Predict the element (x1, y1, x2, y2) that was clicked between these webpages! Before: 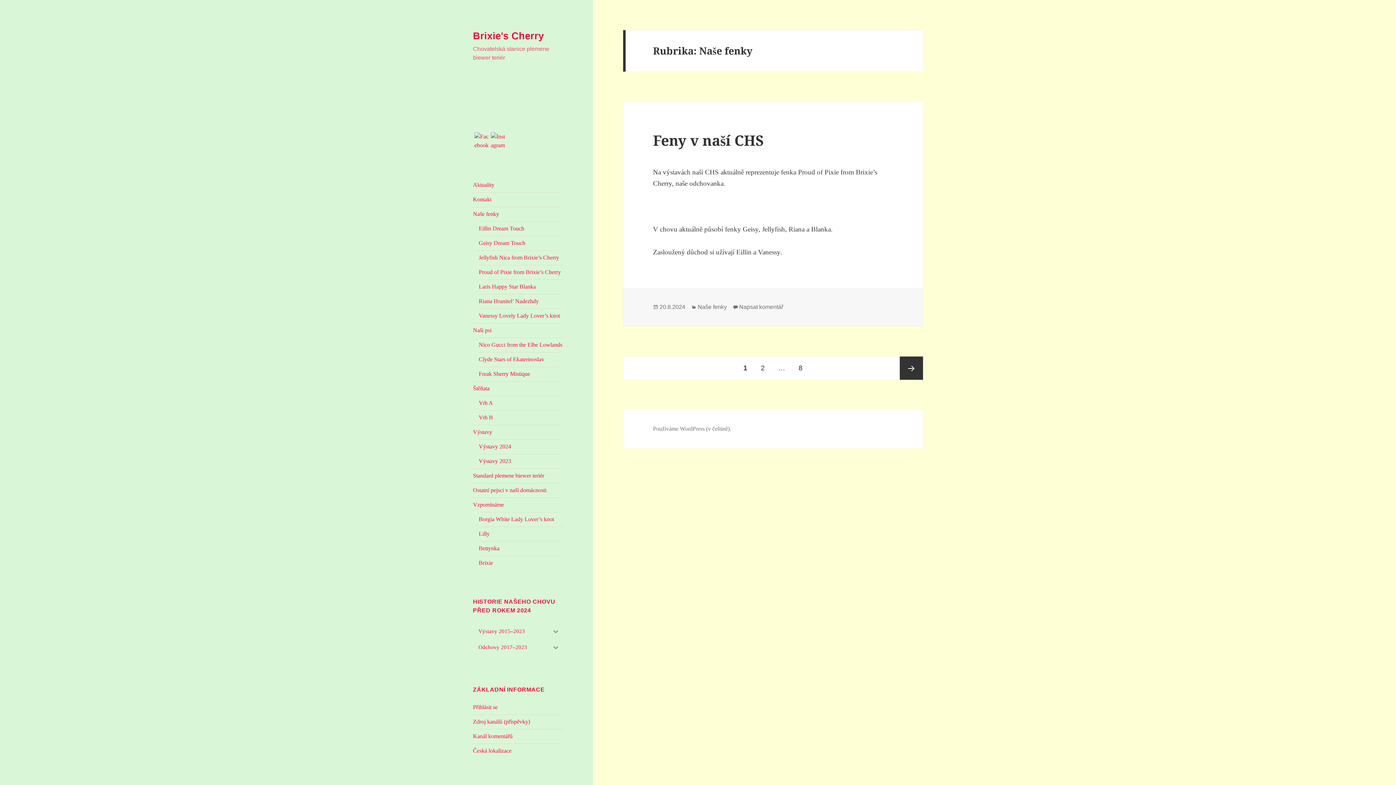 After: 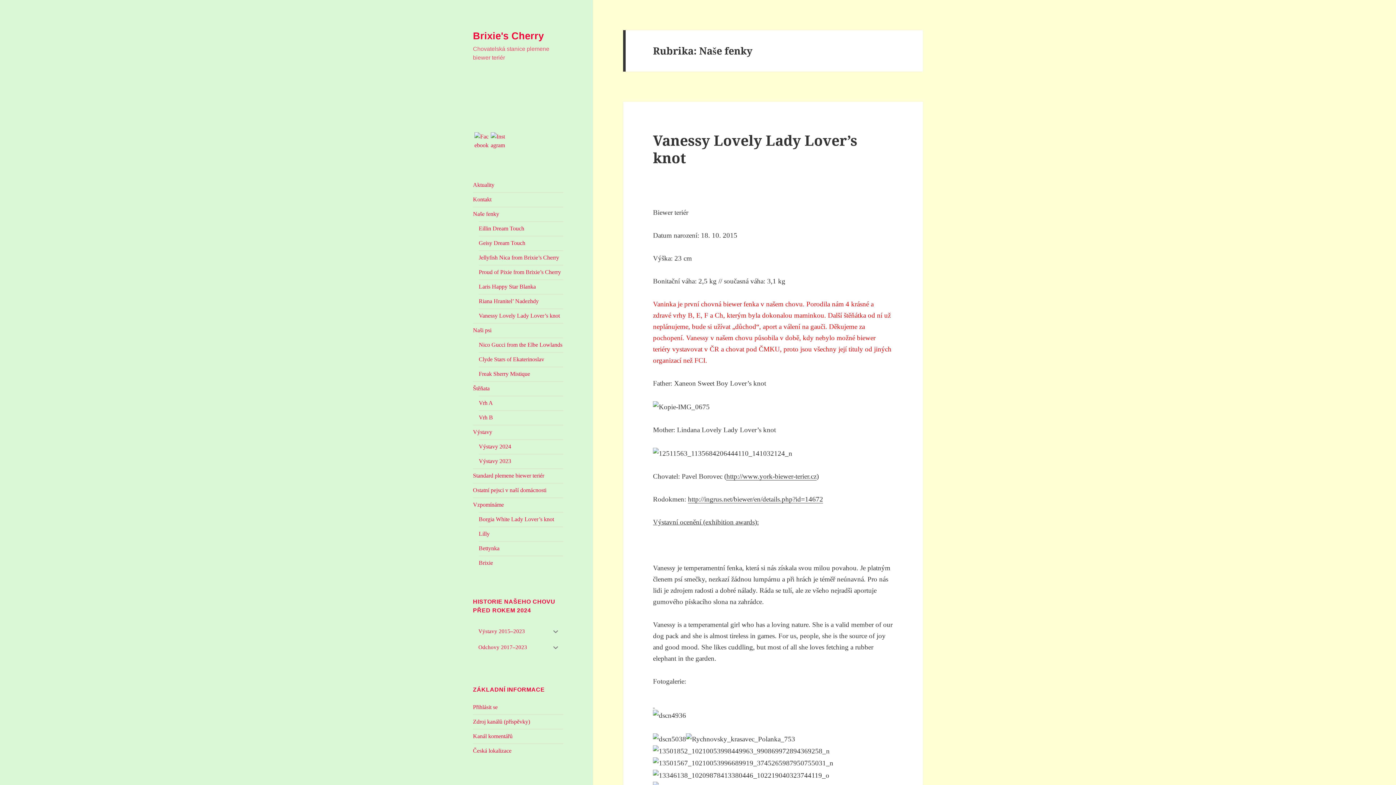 Action: label: Stránka:
8 bbox: (793, 356, 808, 379)